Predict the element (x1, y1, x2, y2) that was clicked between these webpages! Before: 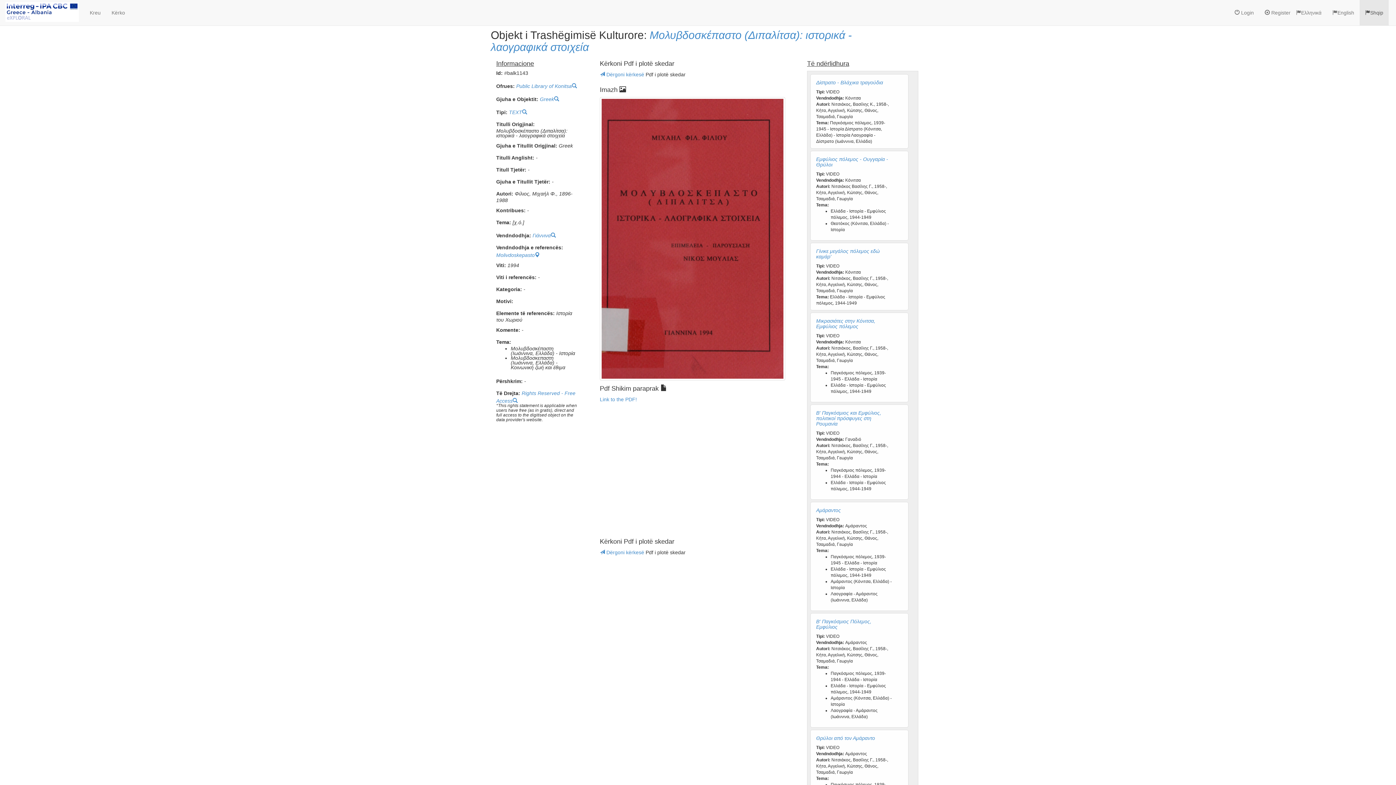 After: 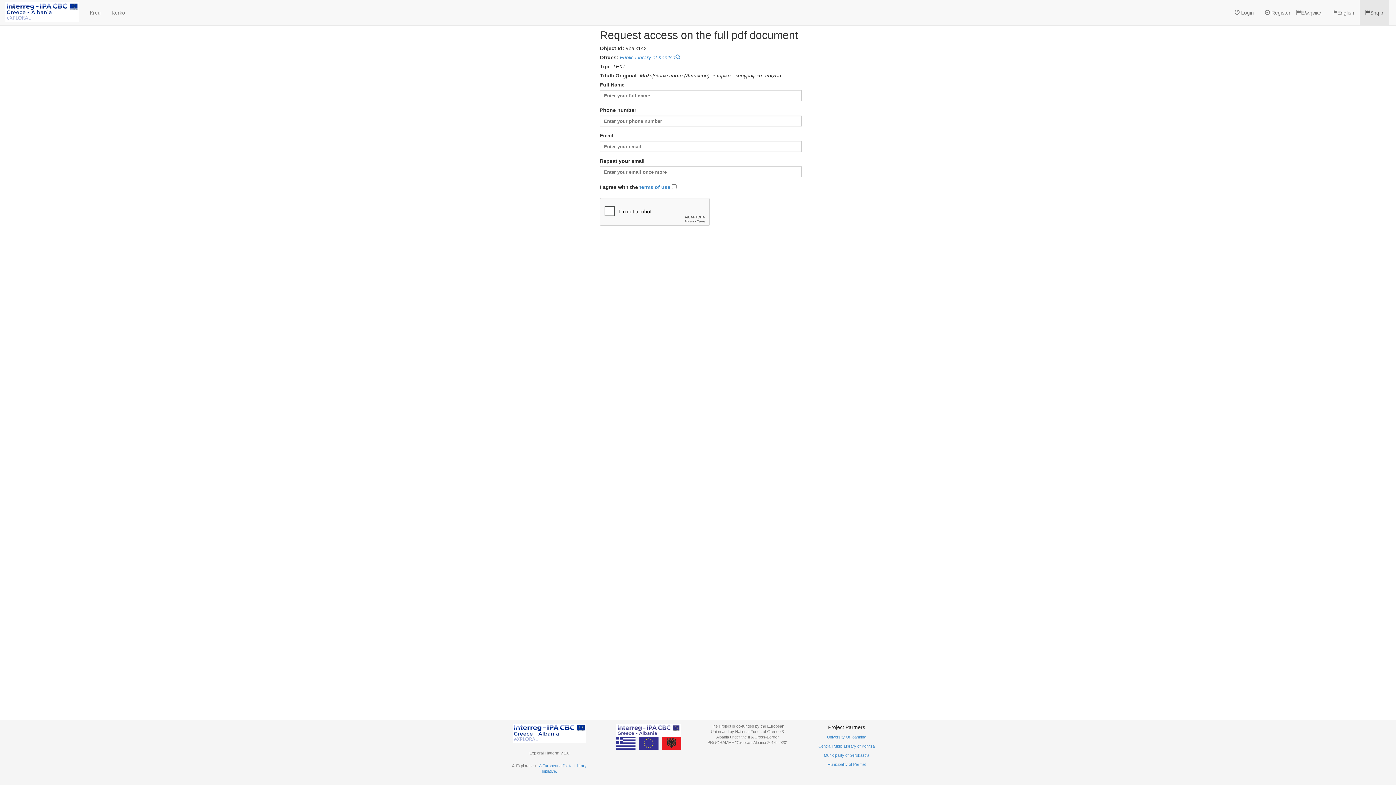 Action: bbox: (600, 71, 645, 77) label:  Dërgoni kërkesë 